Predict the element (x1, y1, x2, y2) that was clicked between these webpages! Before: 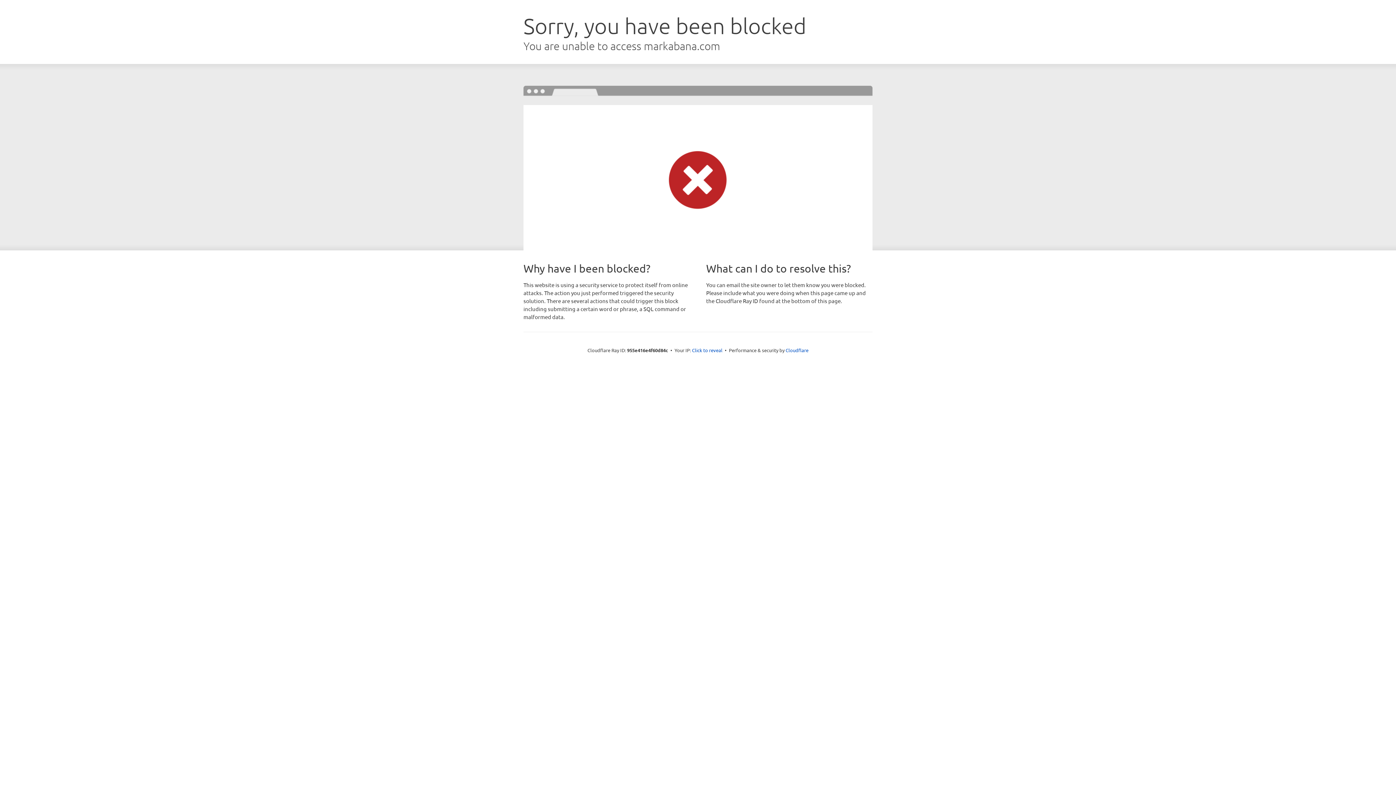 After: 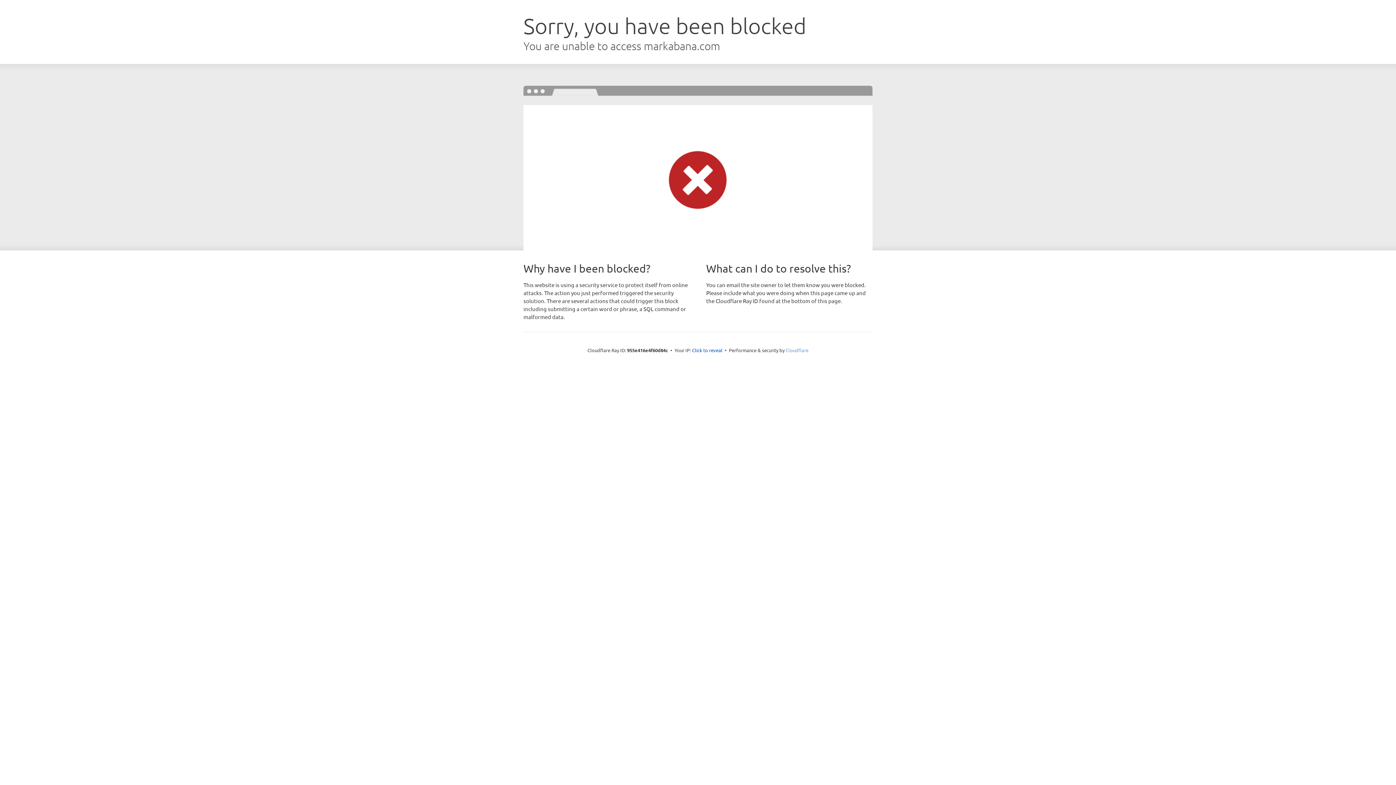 Action: bbox: (785, 347, 808, 353) label: Cloudflare